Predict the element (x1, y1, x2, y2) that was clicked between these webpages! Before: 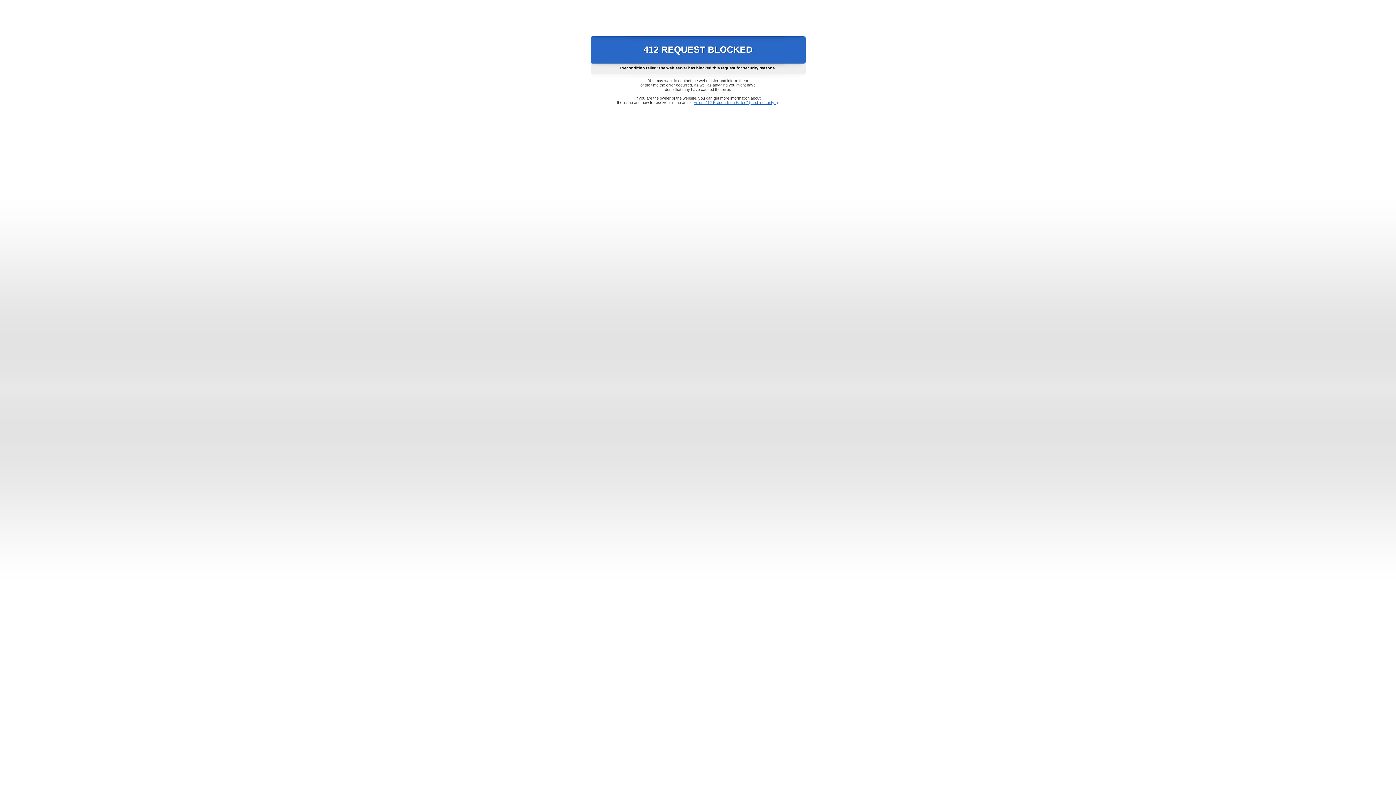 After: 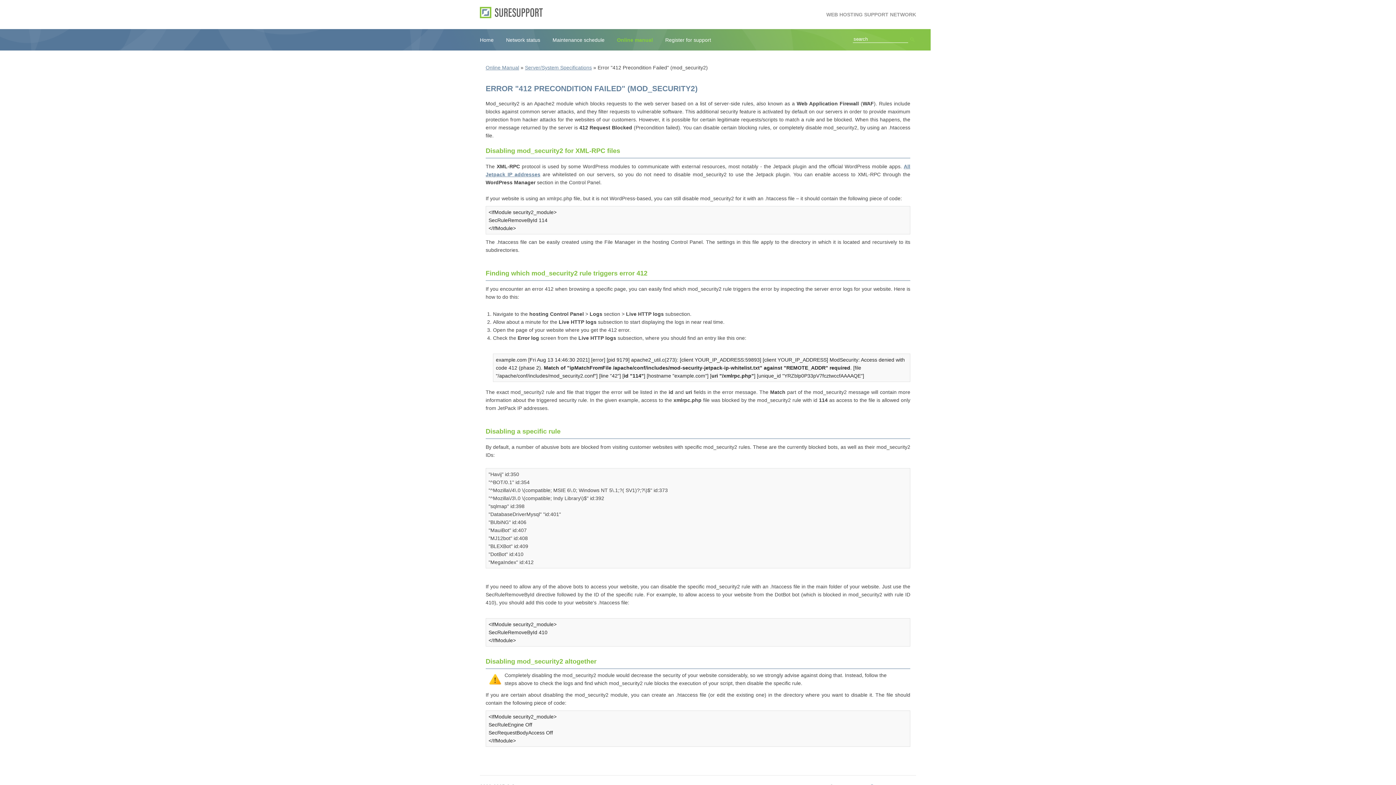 Action: label: Error "412 Precondition Failed" (mod_security2) bbox: (693, 100, 778, 104)